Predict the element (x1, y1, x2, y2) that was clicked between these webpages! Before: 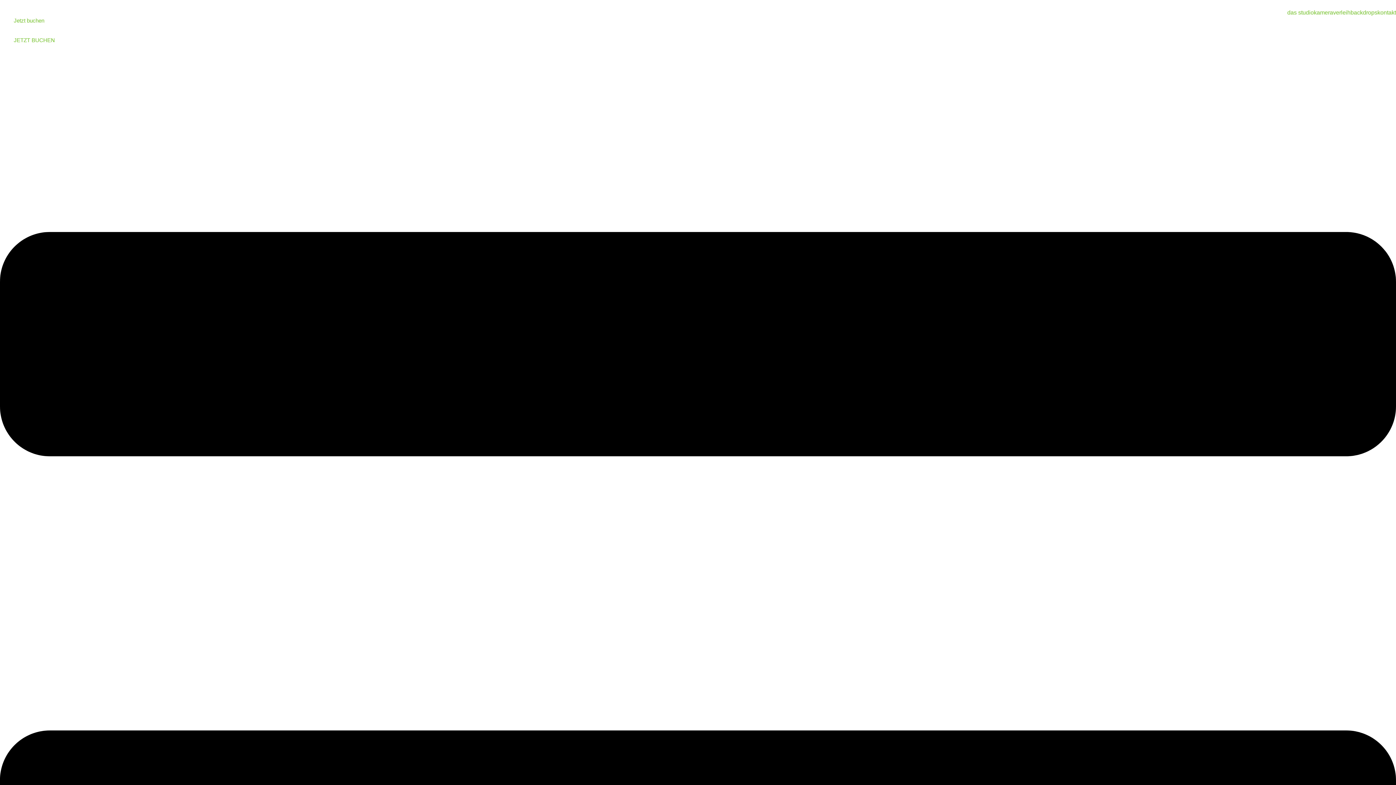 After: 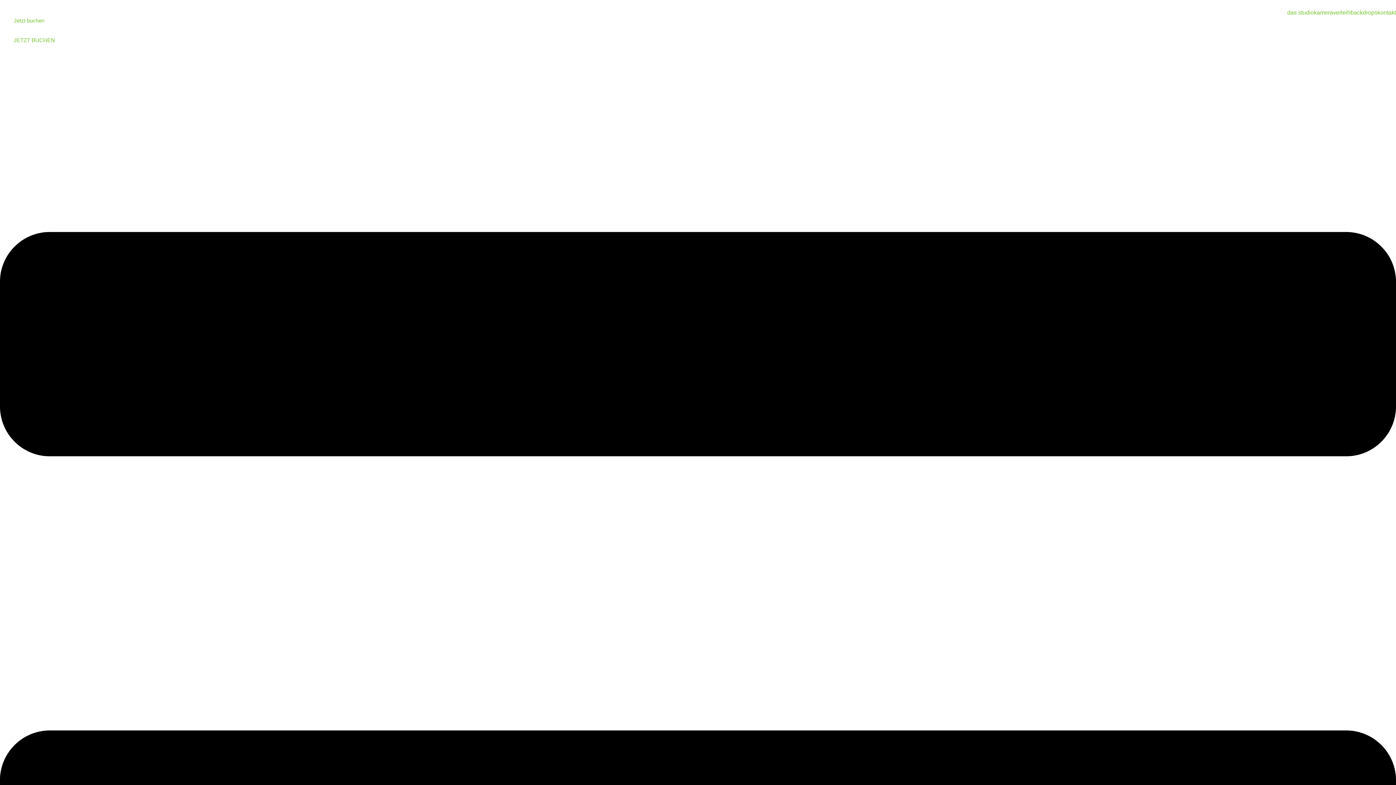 Action: label: Jetzt buchen bbox: (0, 11, 58, 29)